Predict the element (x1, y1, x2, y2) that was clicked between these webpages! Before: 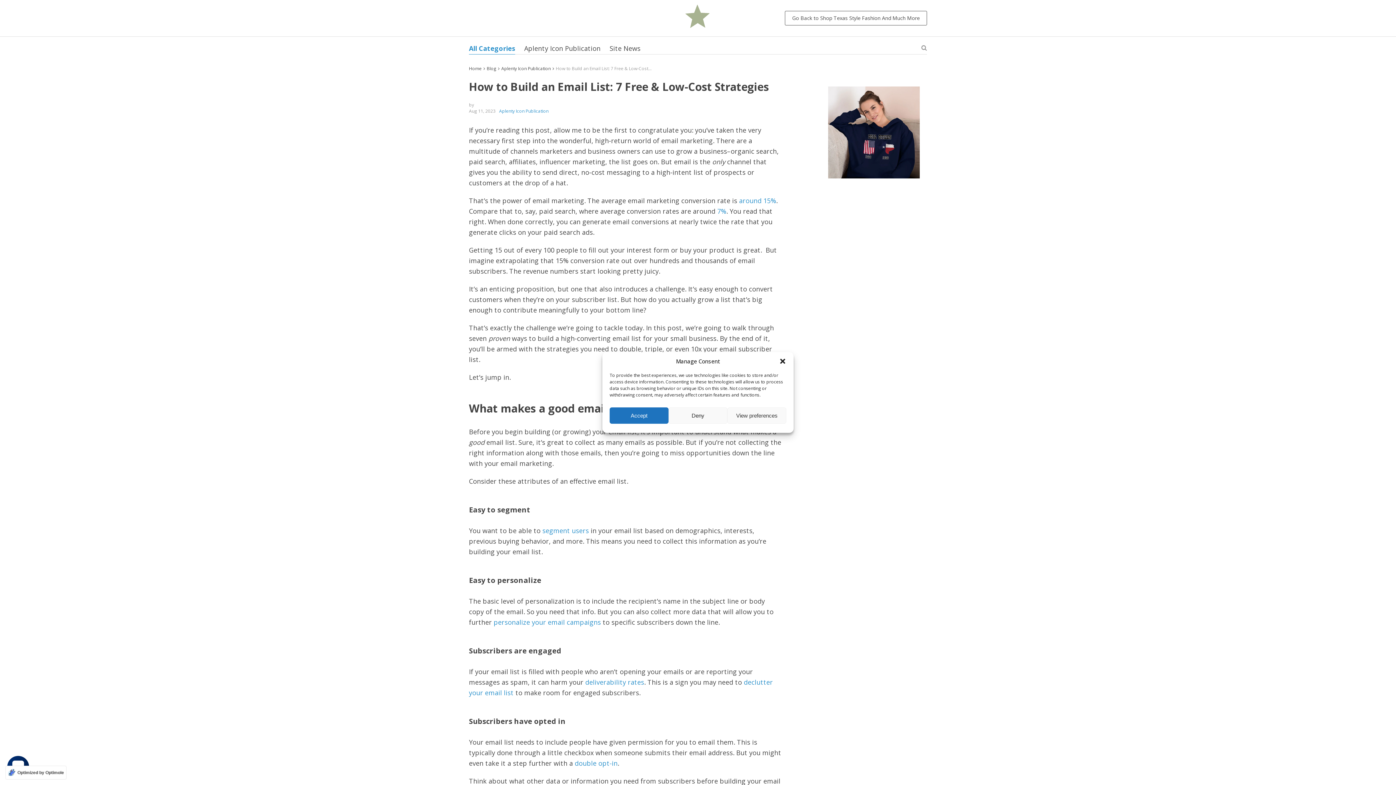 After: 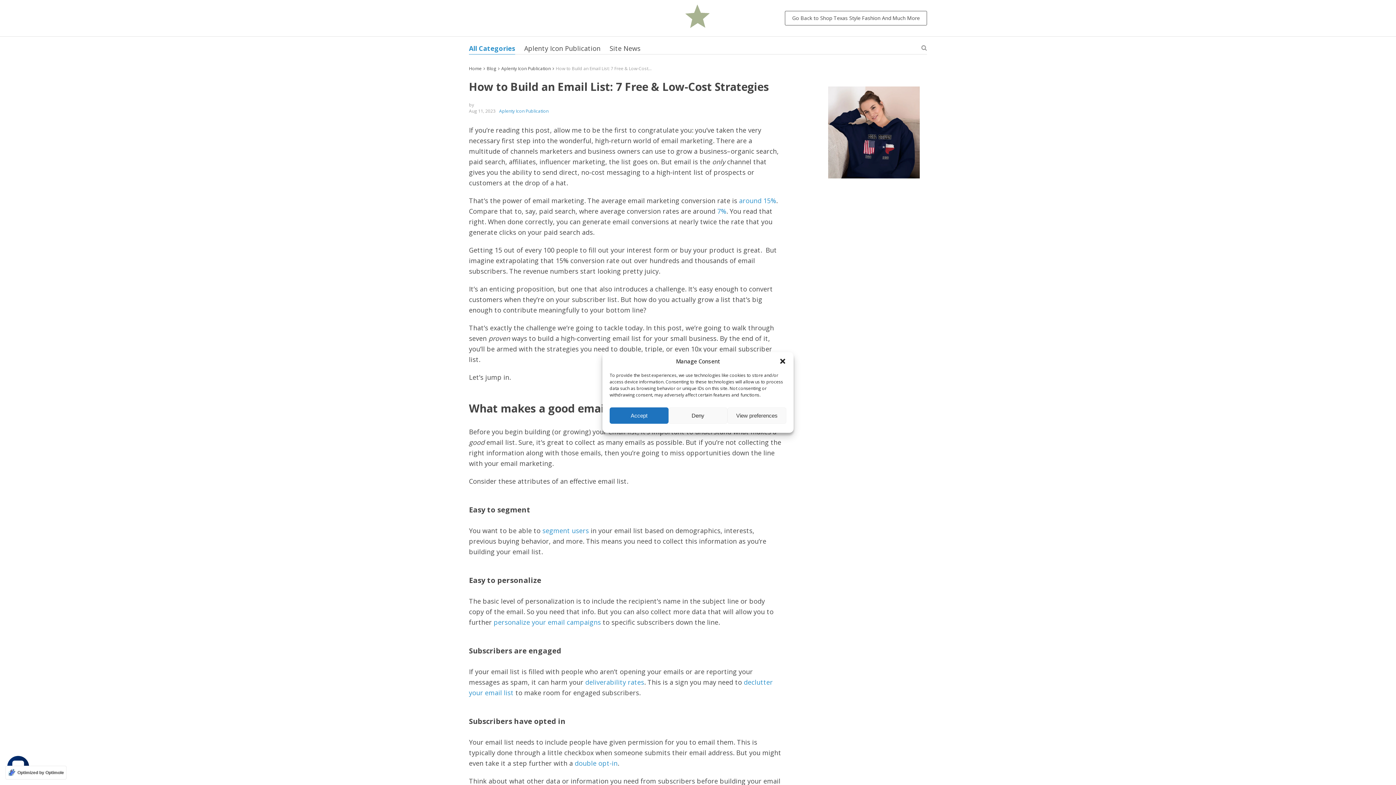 Action: bbox: (5, 766, 66, 780) label: Optimized by Optimole